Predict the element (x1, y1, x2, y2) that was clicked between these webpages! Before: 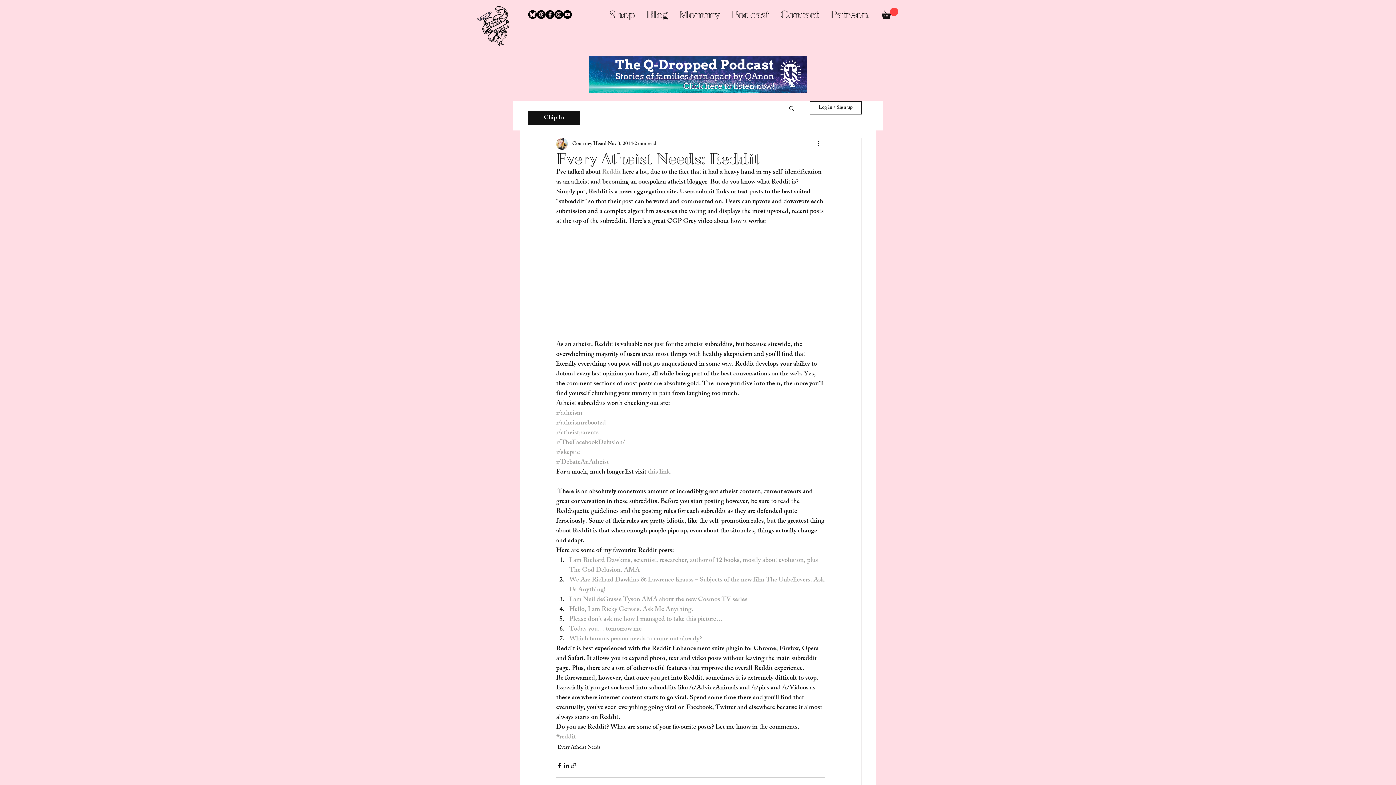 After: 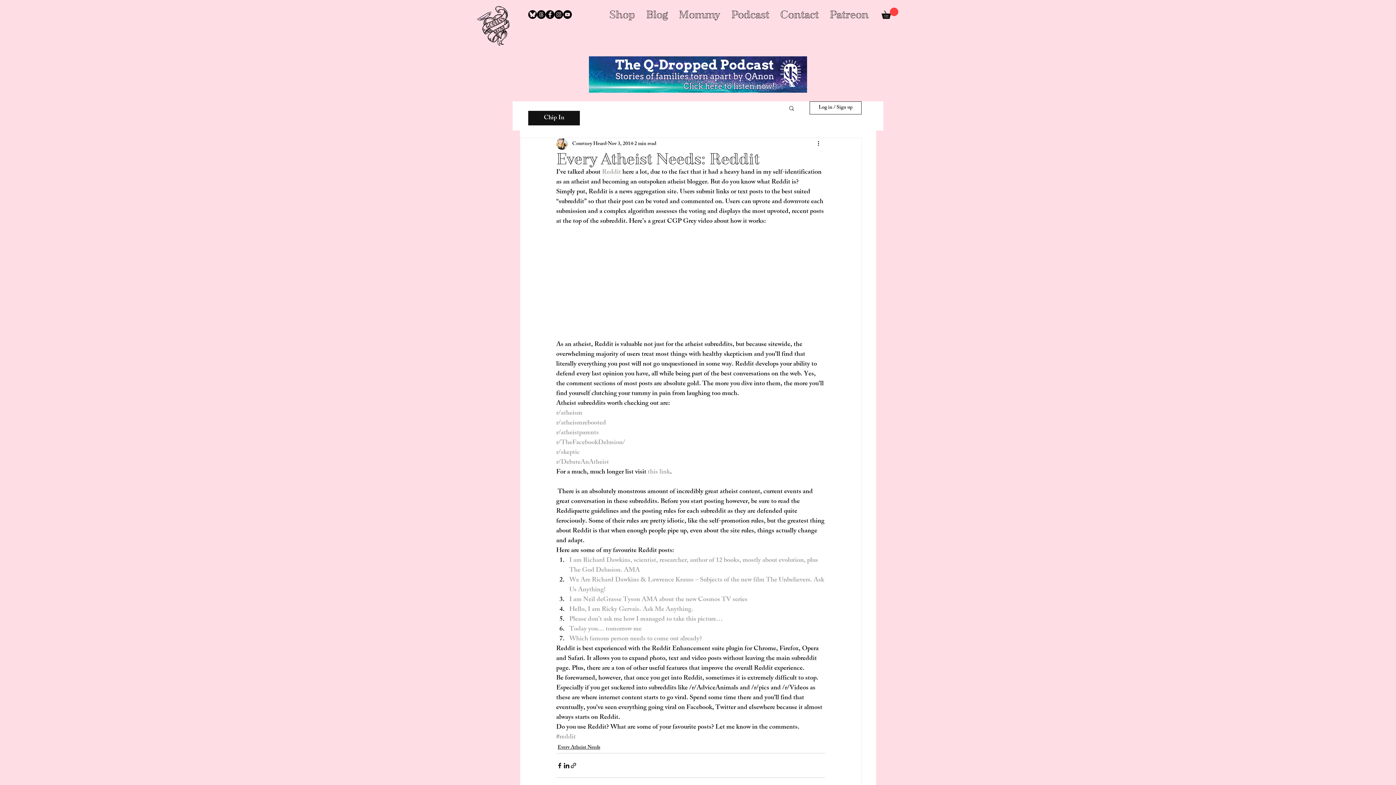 Action: label: Today you… tomorrow me bbox: (569, 624, 641, 635)